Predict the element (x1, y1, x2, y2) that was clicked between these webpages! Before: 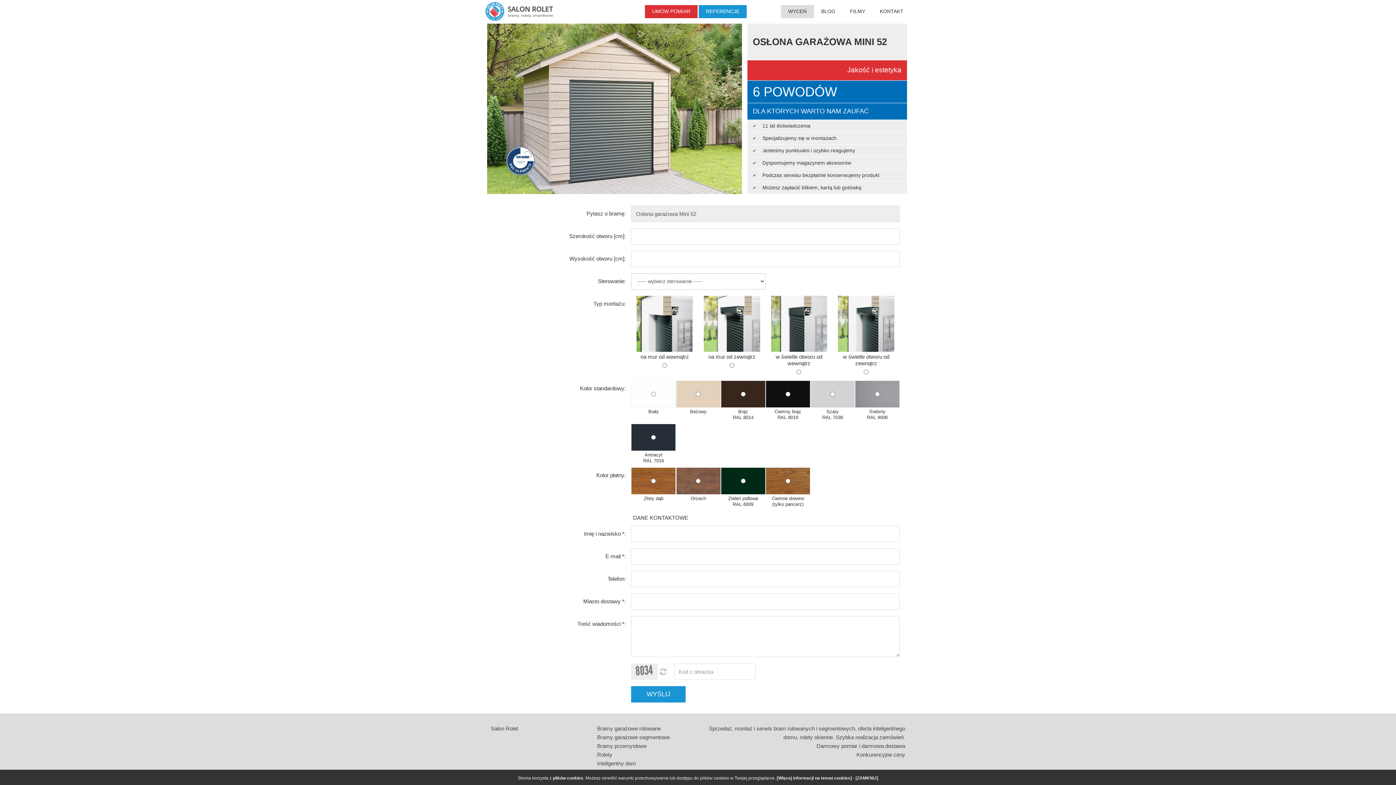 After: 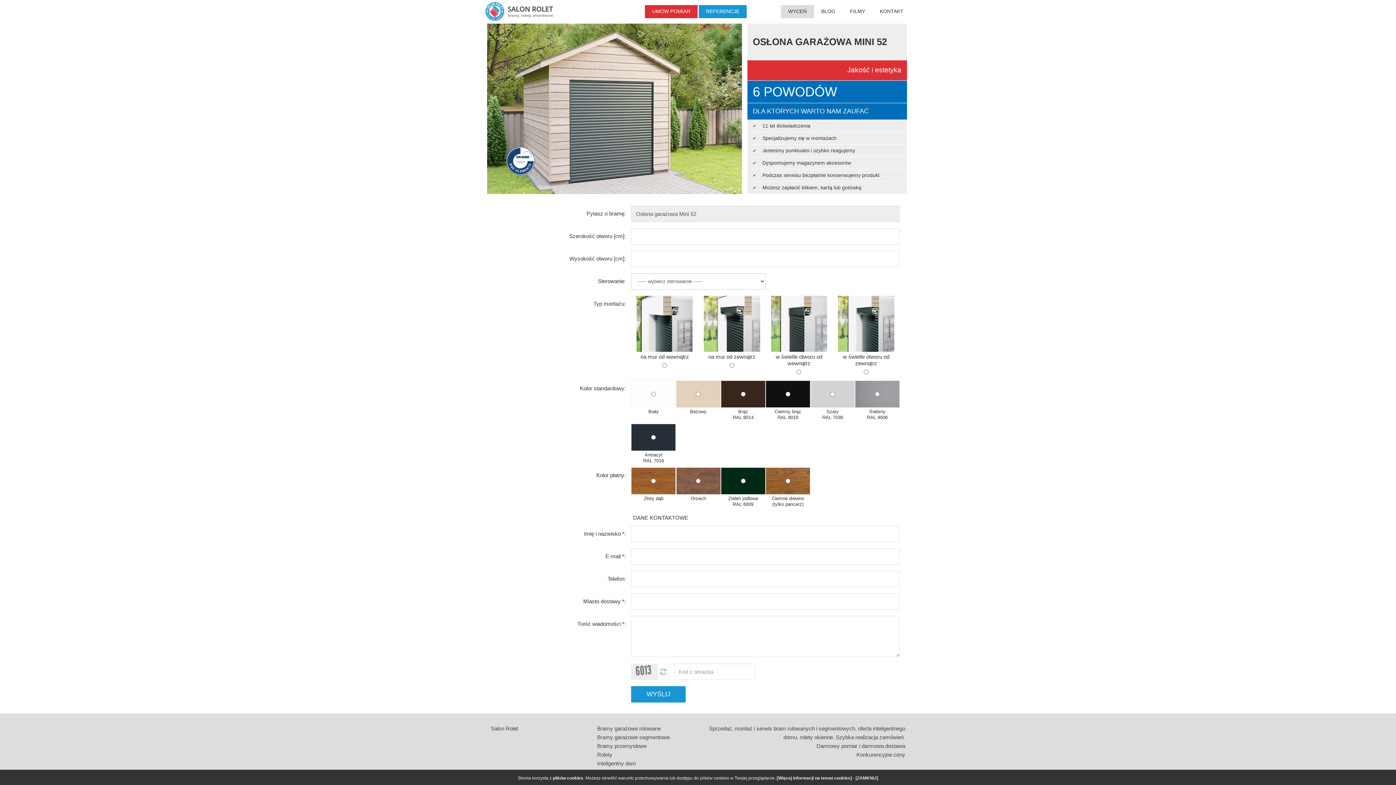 Action: bbox: (657, 664, 668, 680)